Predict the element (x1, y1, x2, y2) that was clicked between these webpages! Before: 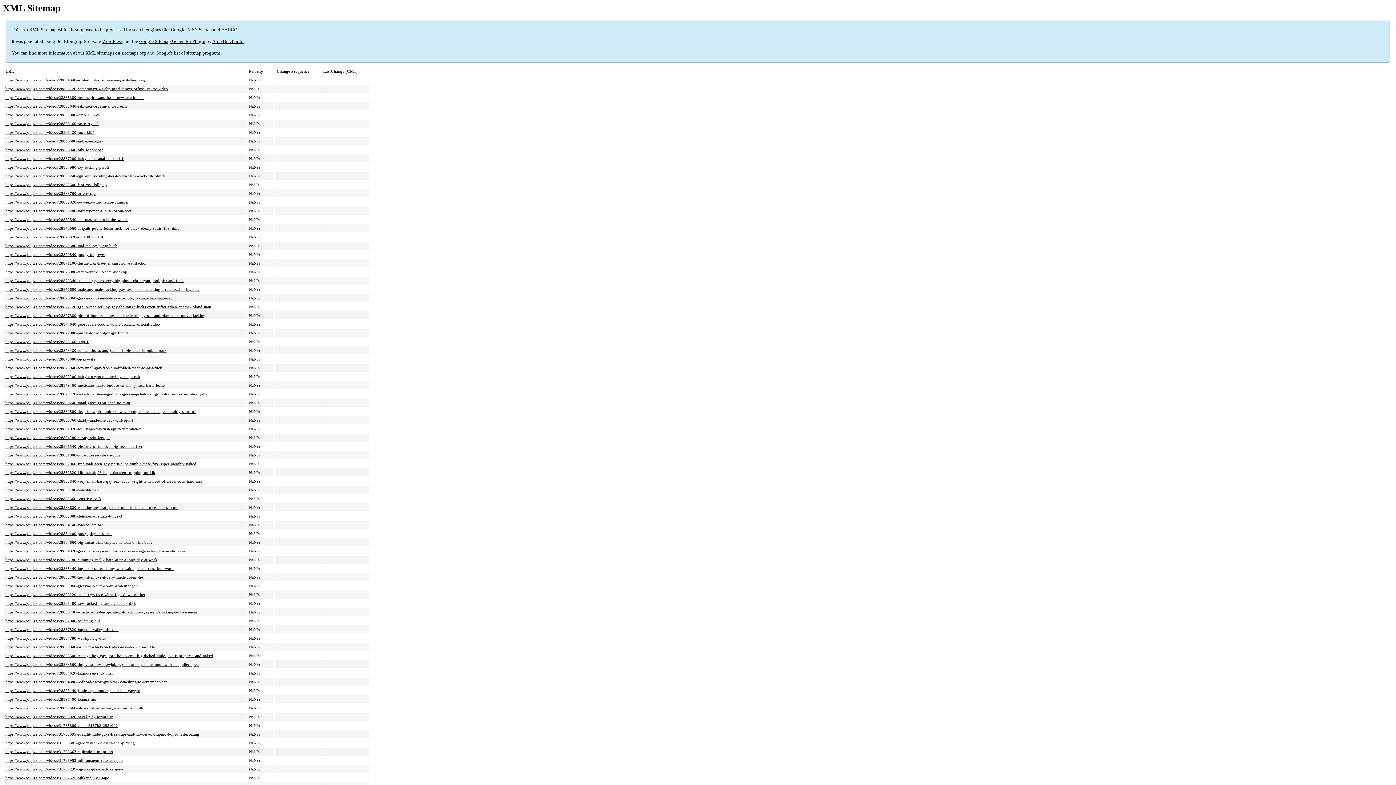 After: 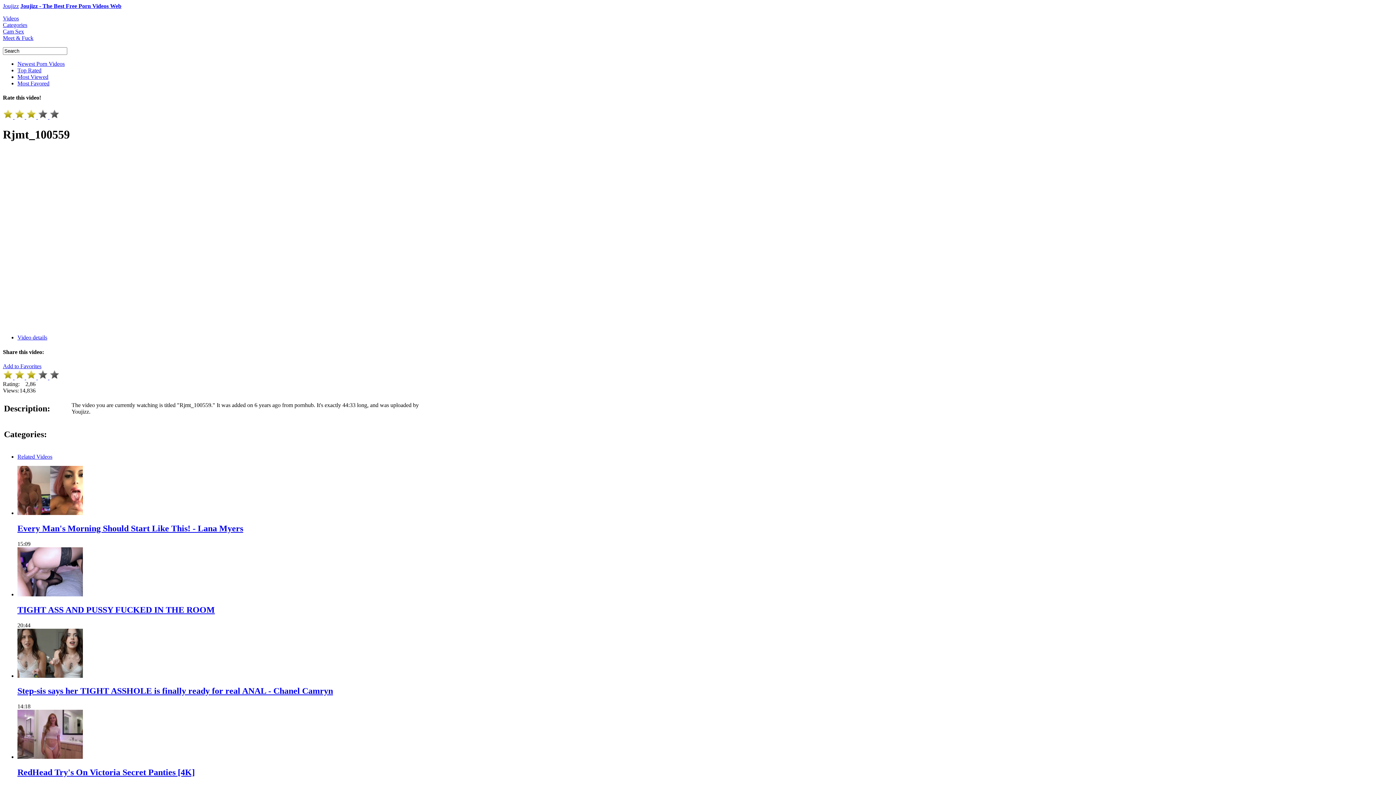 Action: label: https://www.joujizz.com/videos/28865900-rjmt-100559 bbox: (5, 112, 99, 117)